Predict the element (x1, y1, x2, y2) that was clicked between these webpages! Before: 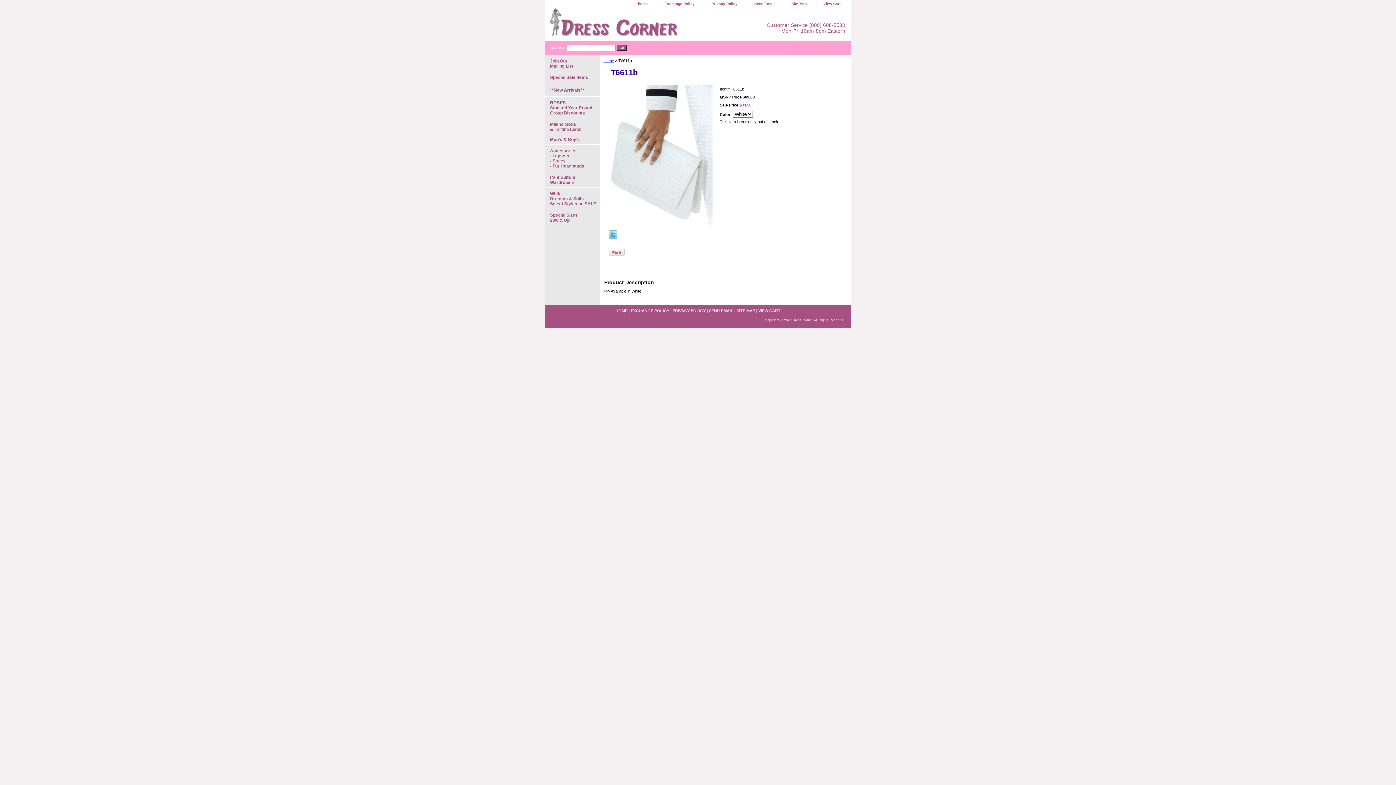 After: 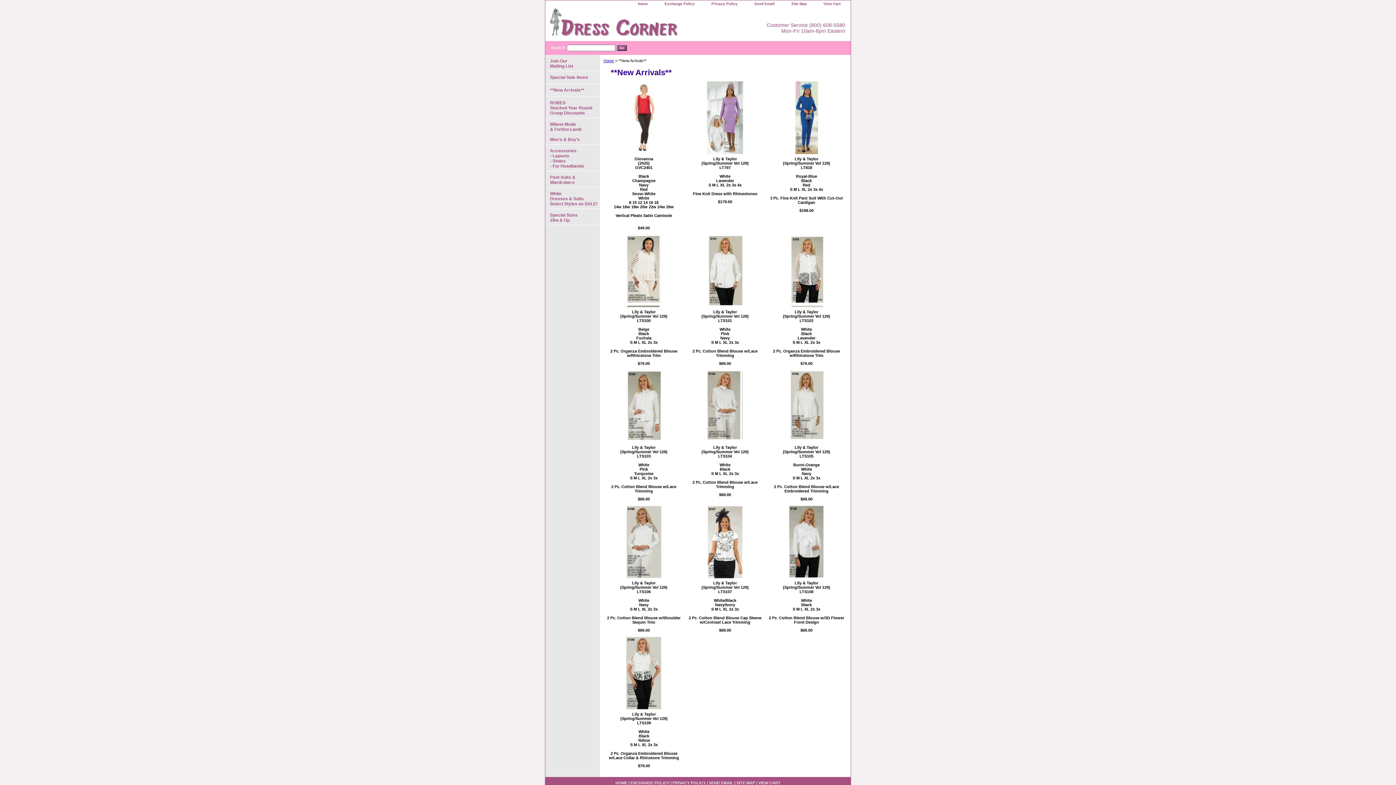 Action: bbox: (545, 84, 600, 96) label: **New Arrivals**